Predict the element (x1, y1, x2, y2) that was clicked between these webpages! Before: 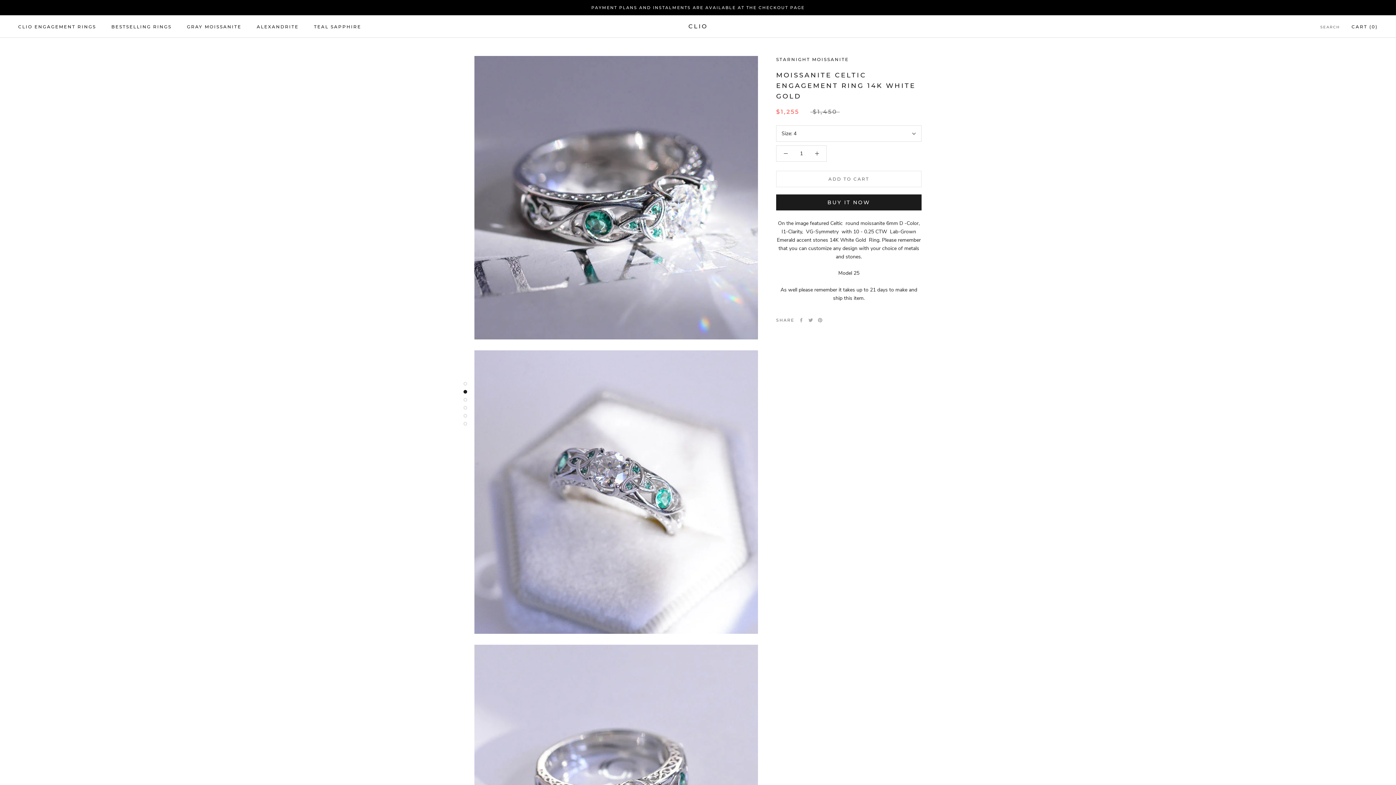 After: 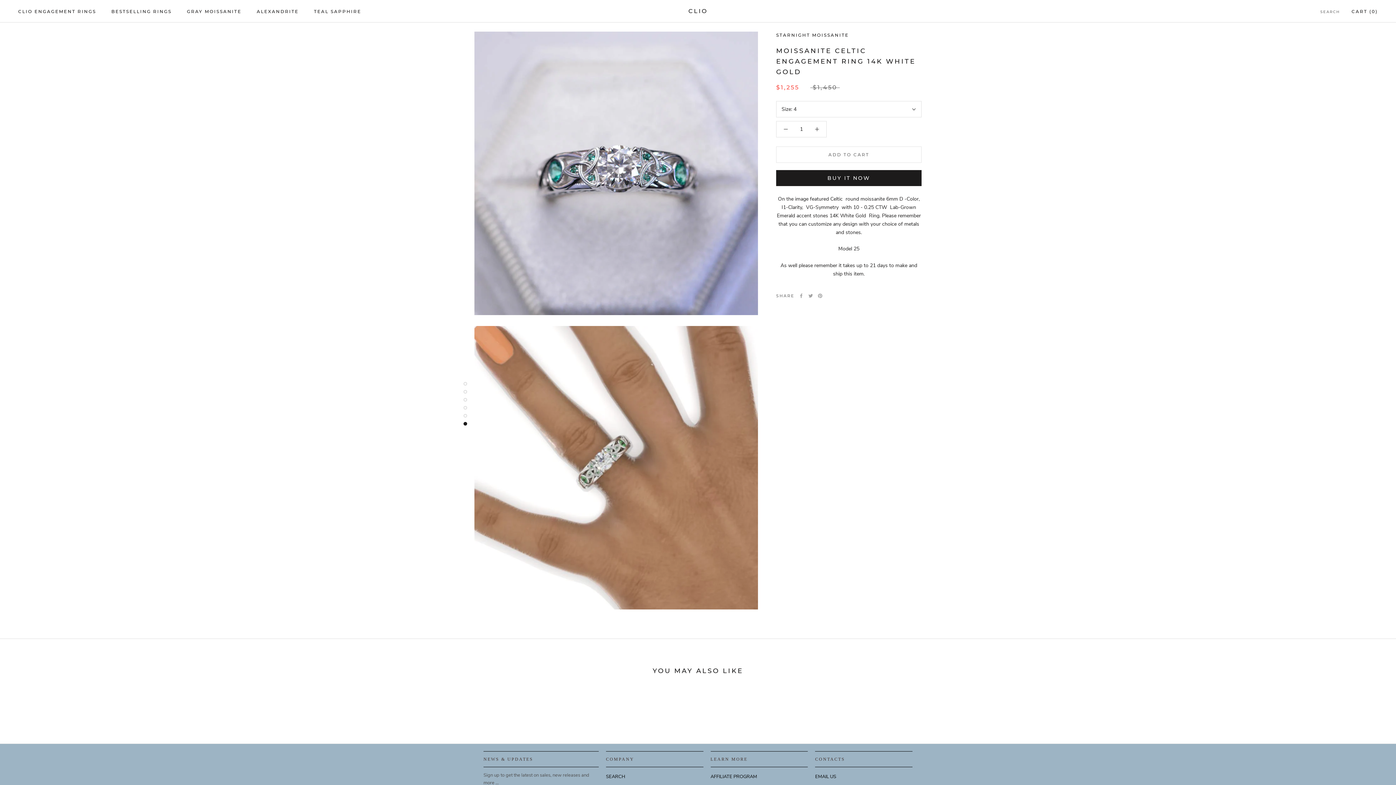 Action: bbox: (463, 414, 467, 417)